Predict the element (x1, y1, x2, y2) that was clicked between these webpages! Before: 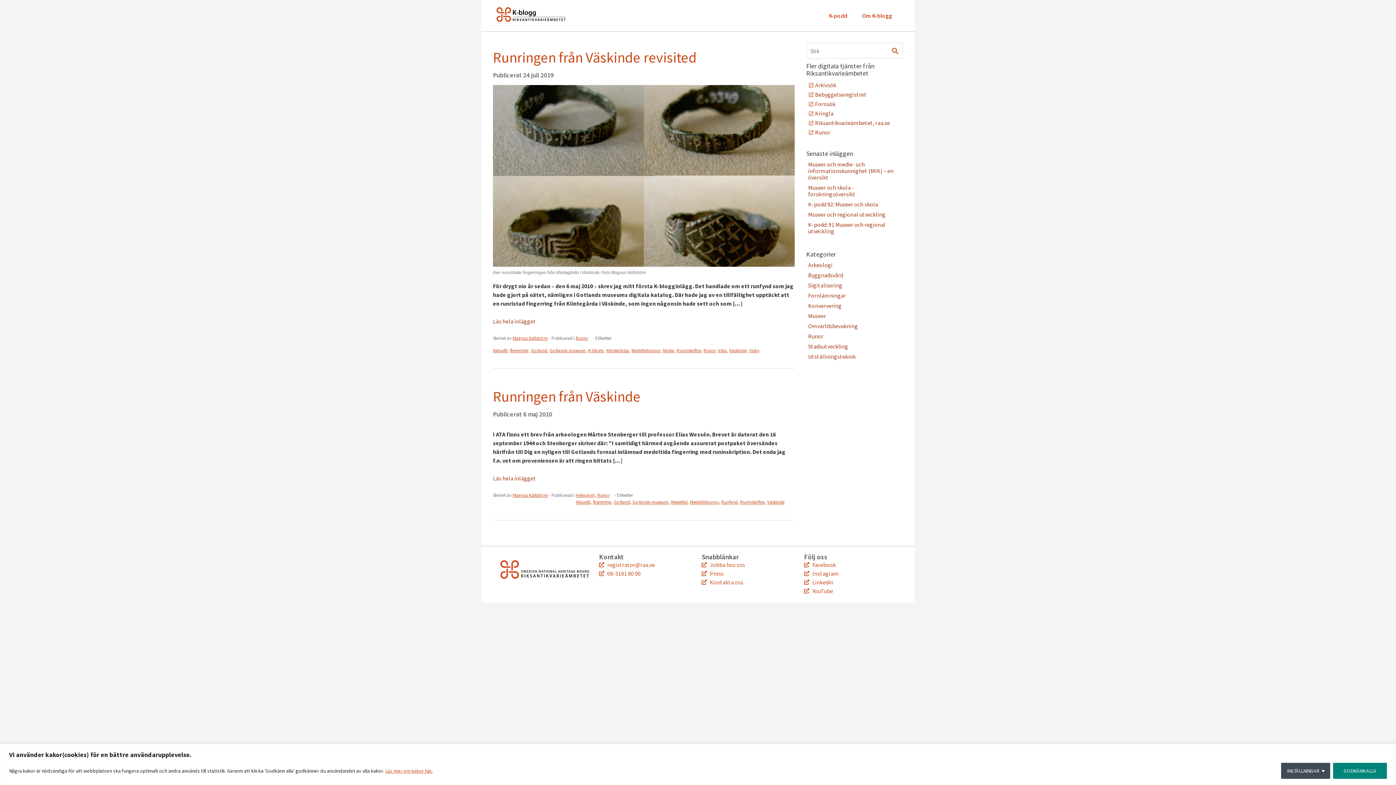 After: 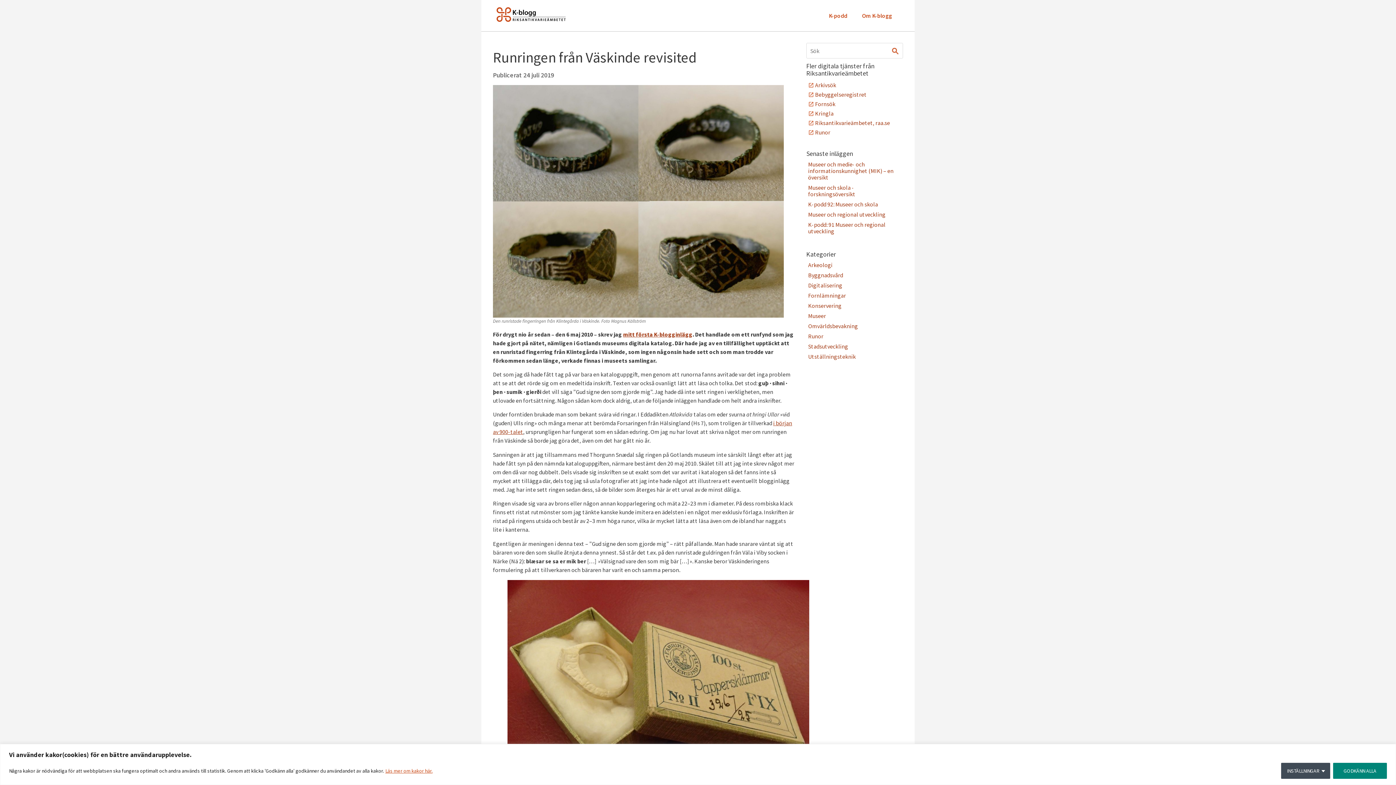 Action: label: Runringen från Väskinde revisited bbox: (493, 48, 696, 66)